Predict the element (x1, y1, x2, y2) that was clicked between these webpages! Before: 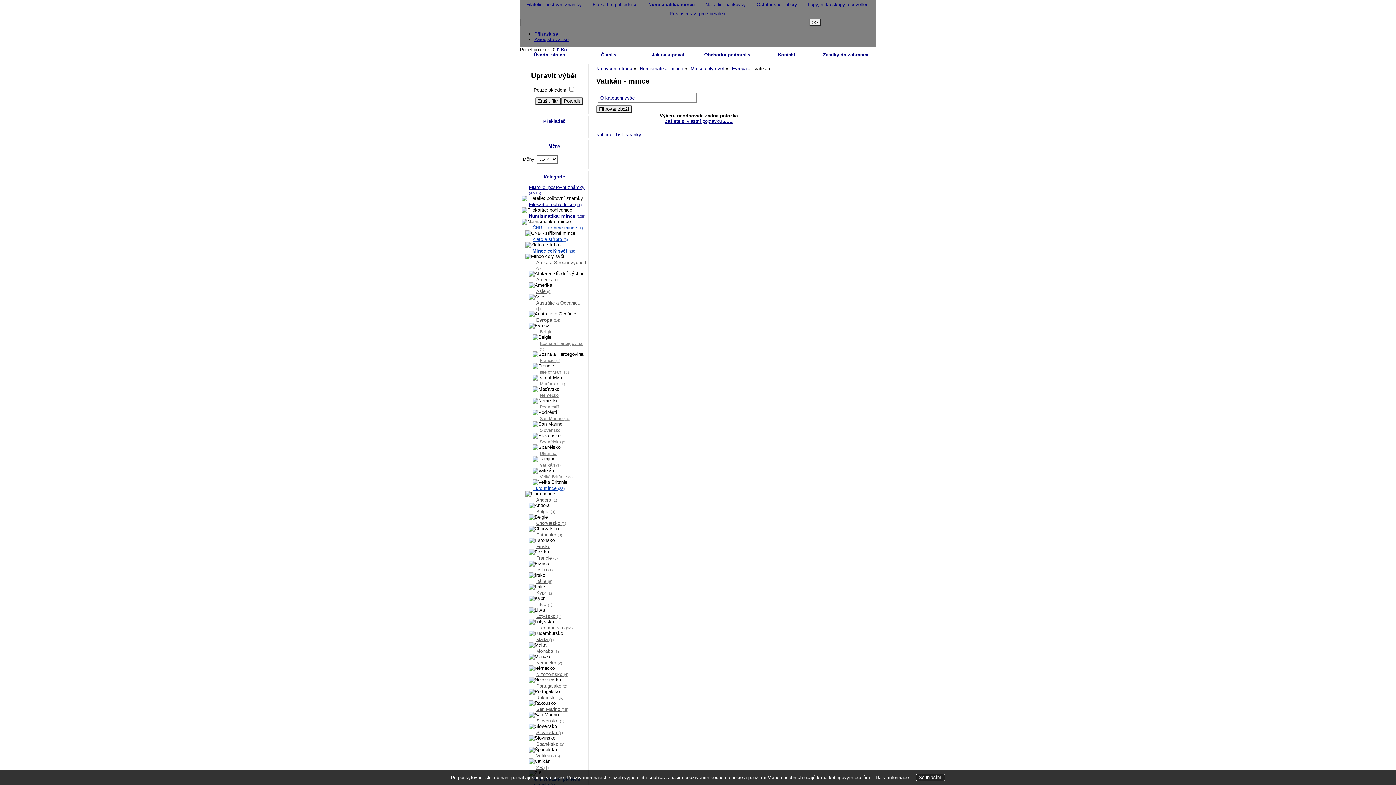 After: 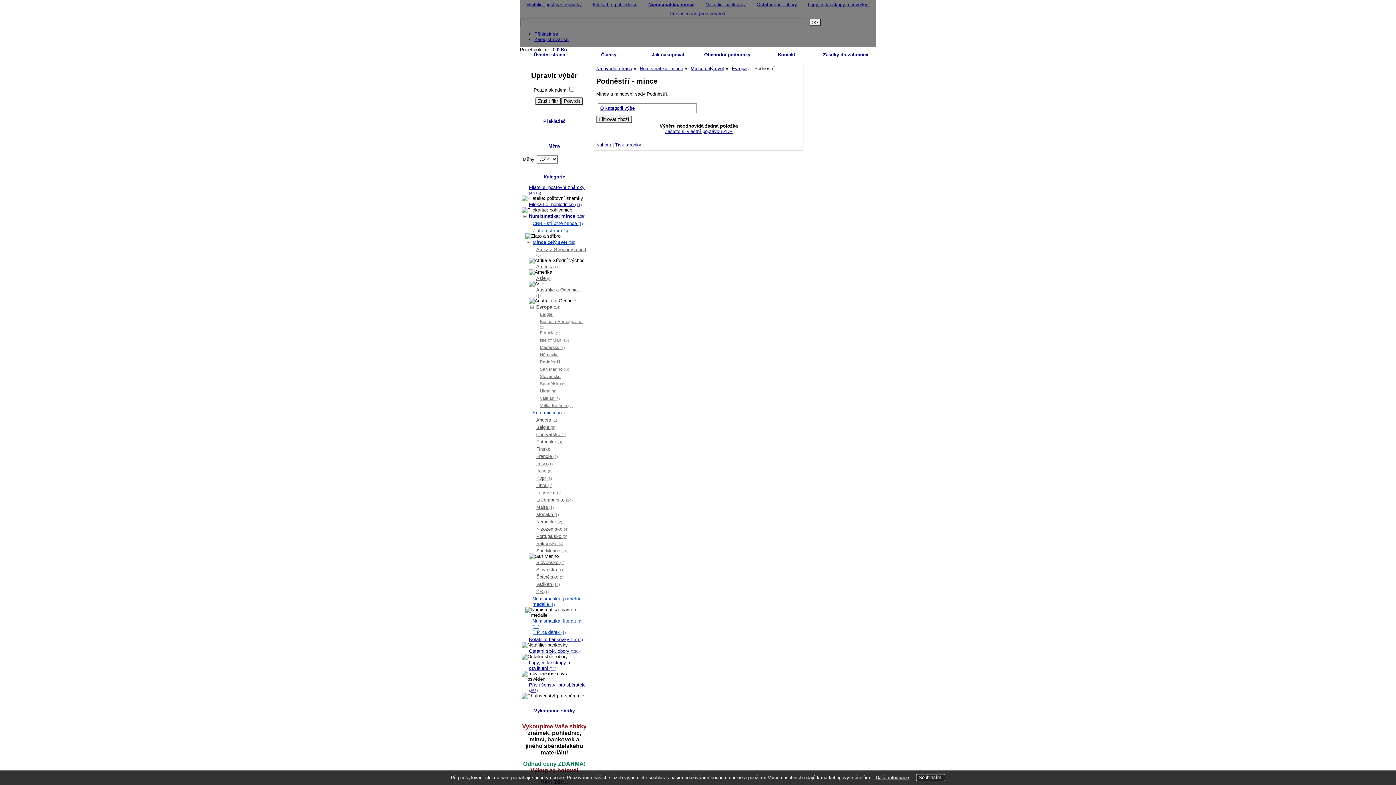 Action: bbox: (540, 404, 558, 409) label: Podněstří